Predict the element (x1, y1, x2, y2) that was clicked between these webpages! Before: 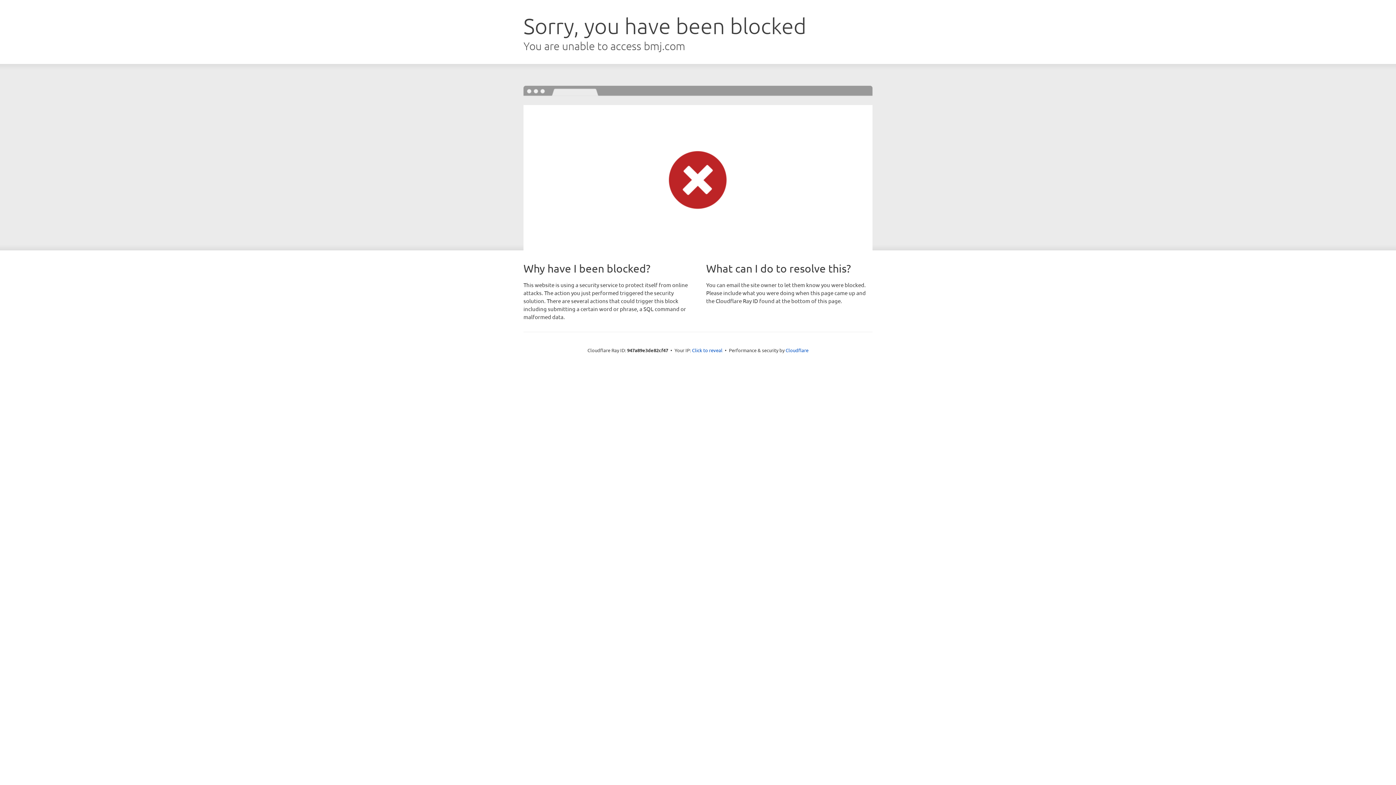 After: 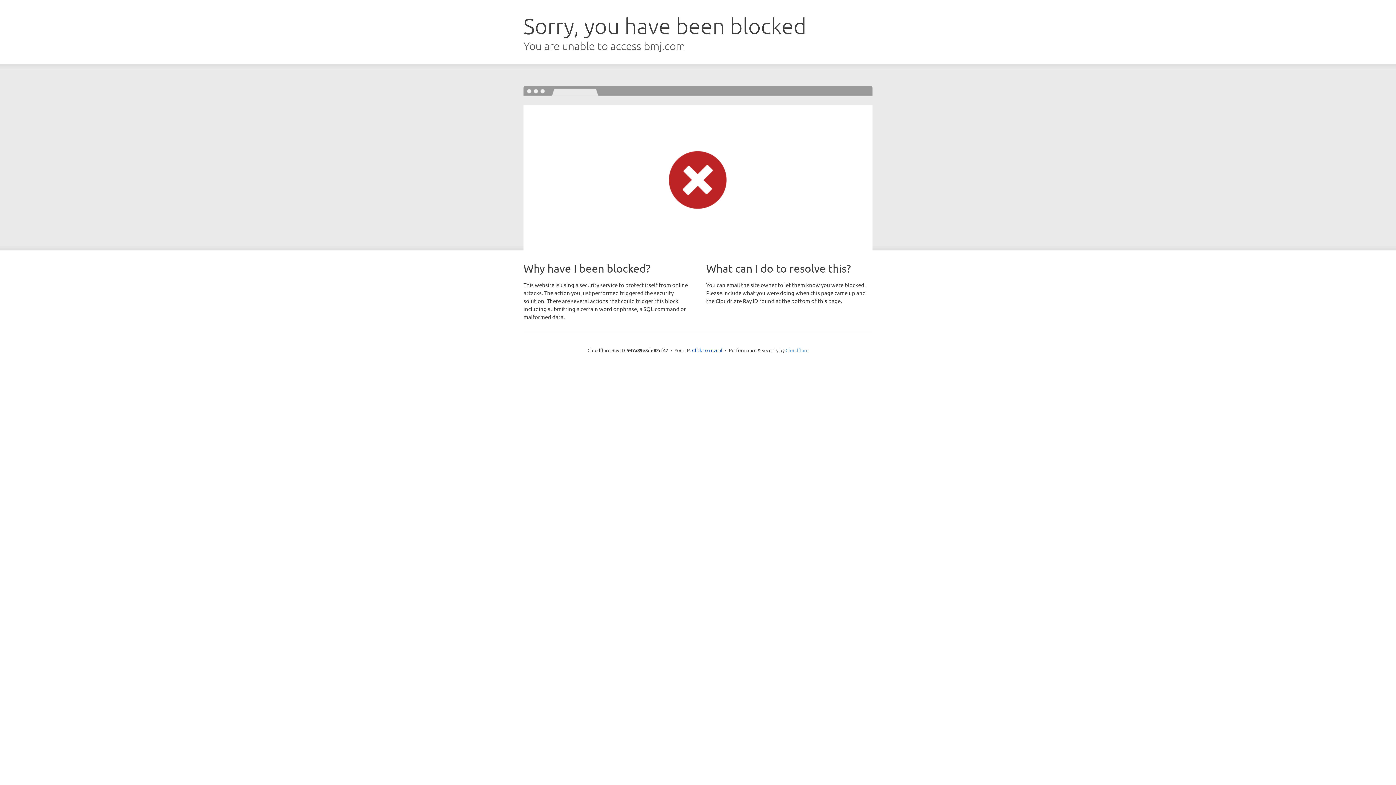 Action: bbox: (785, 347, 808, 353) label: Cloudflare